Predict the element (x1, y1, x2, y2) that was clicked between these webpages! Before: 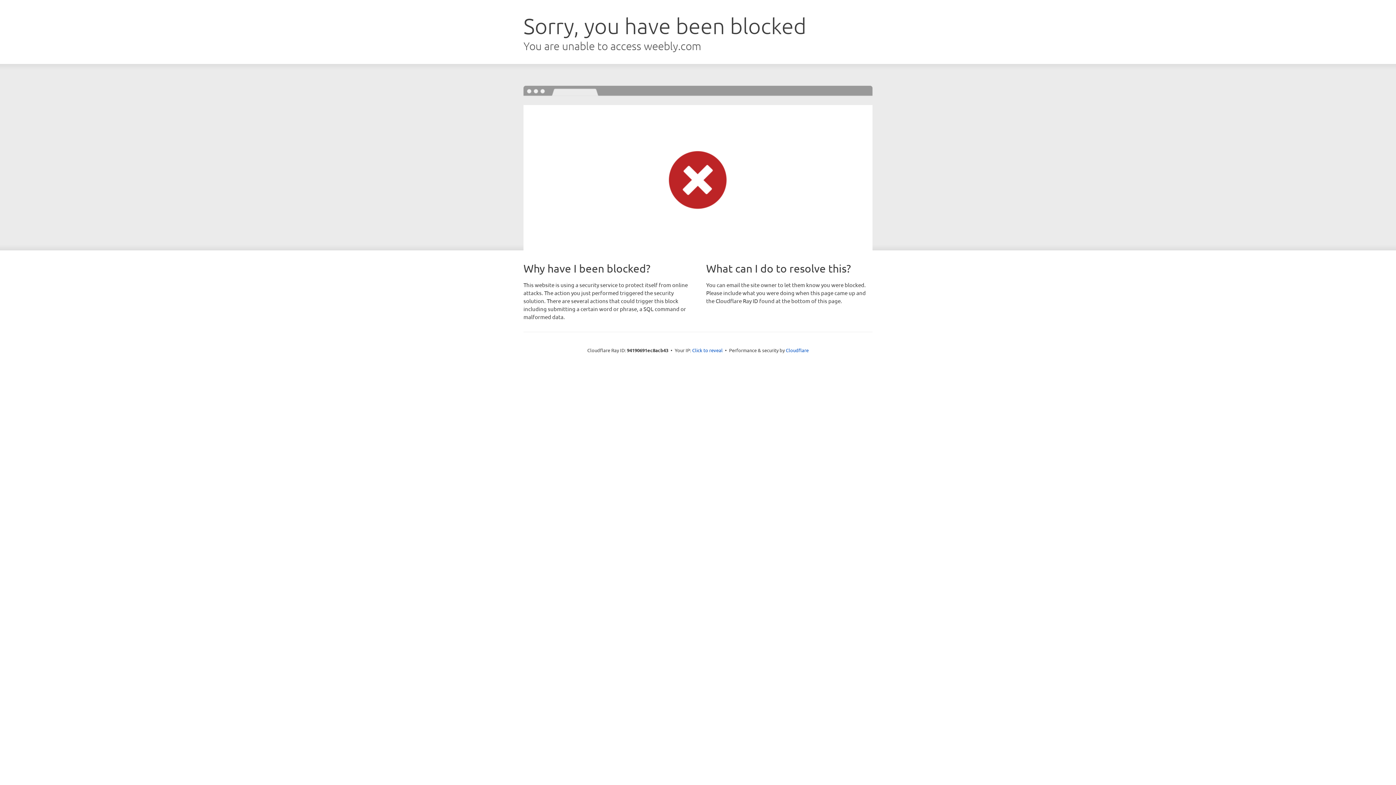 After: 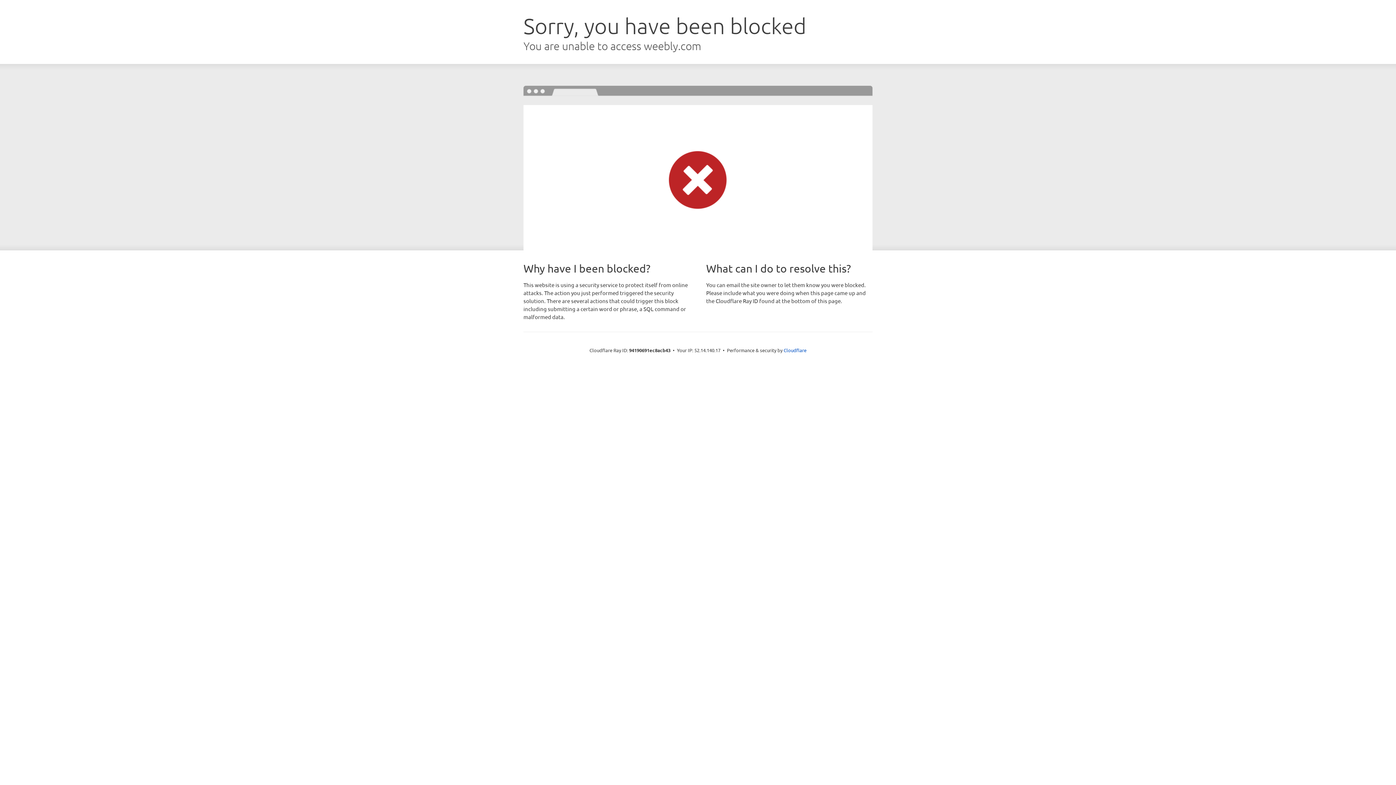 Action: label: Click to reveal bbox: (692, 346, 722, 353)